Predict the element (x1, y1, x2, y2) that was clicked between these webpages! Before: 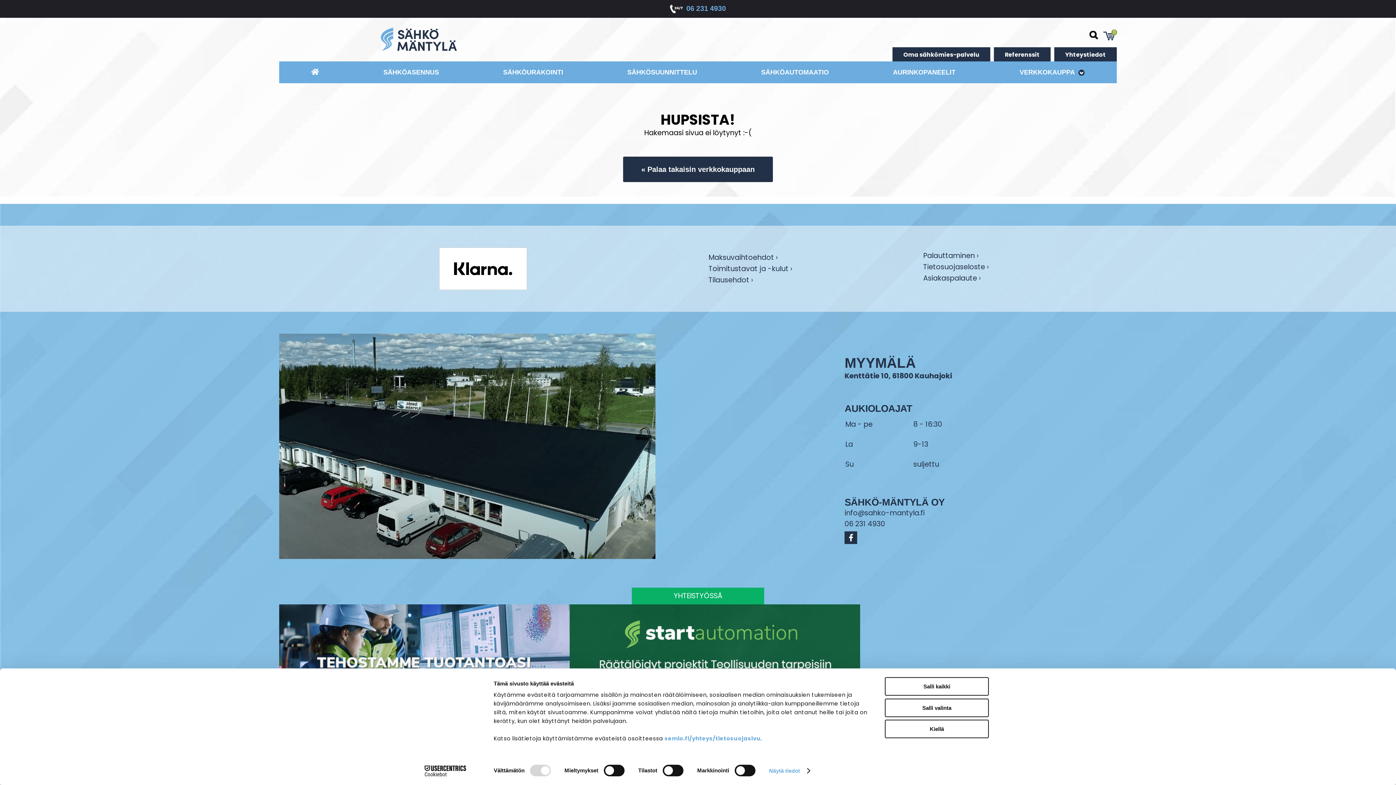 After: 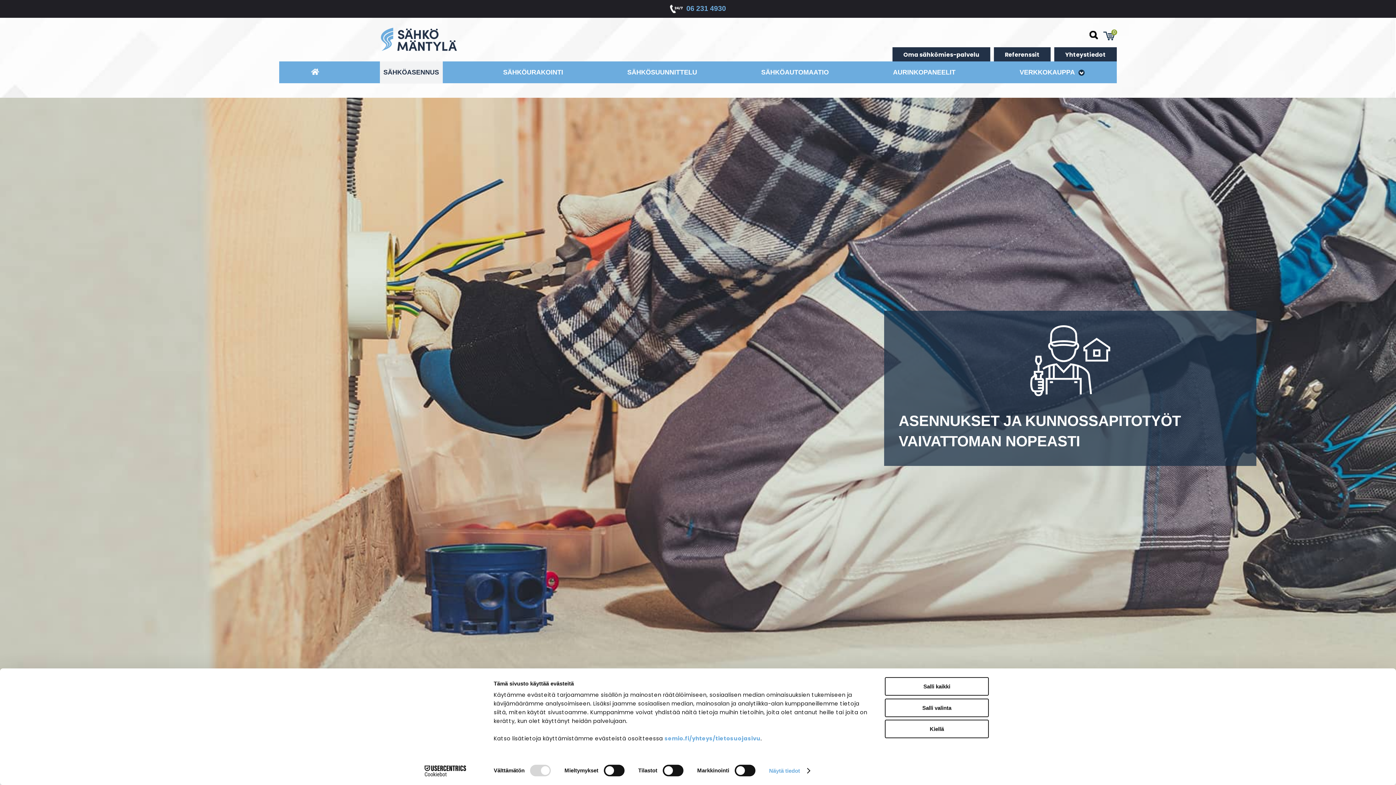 Action: bbox: (379, 61, 442, 83) label: SÄHKÖASENNUS